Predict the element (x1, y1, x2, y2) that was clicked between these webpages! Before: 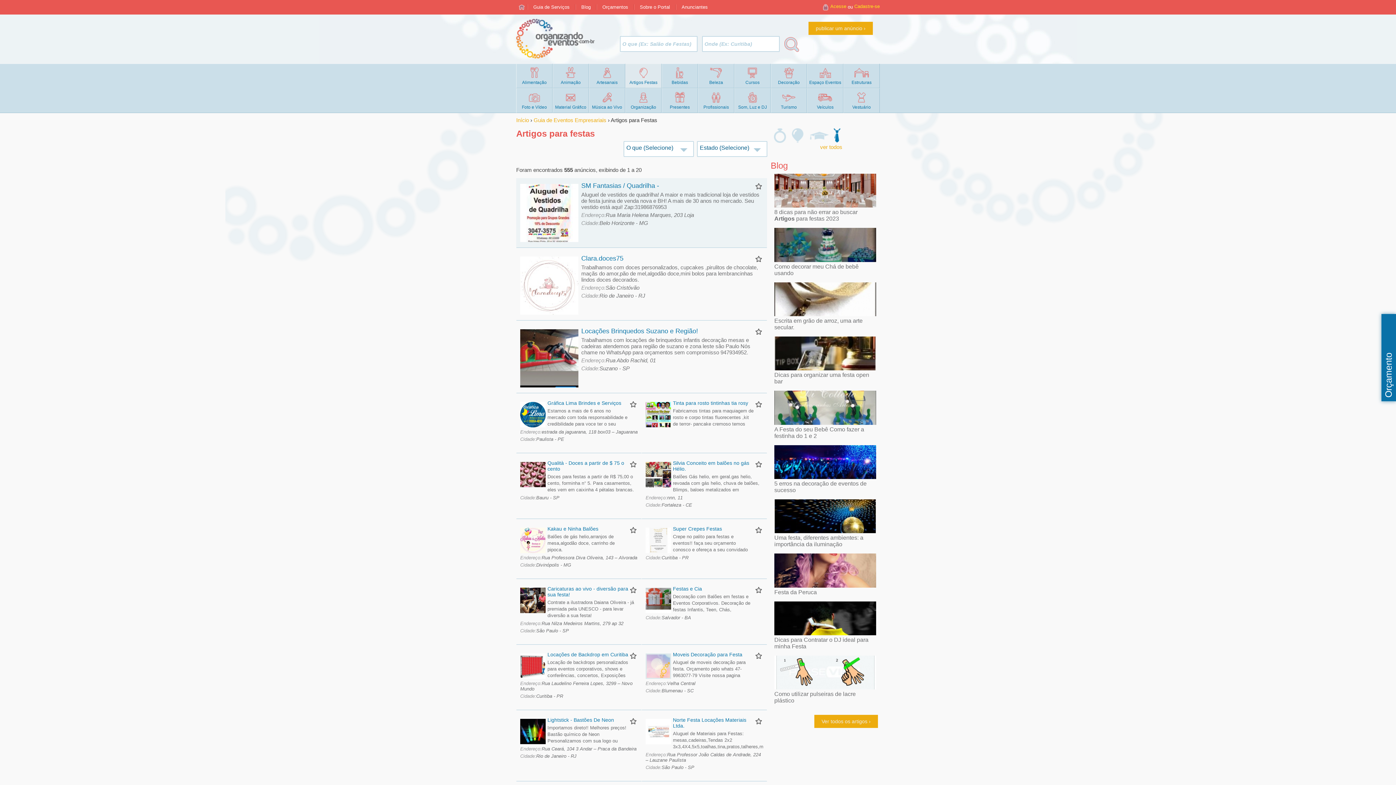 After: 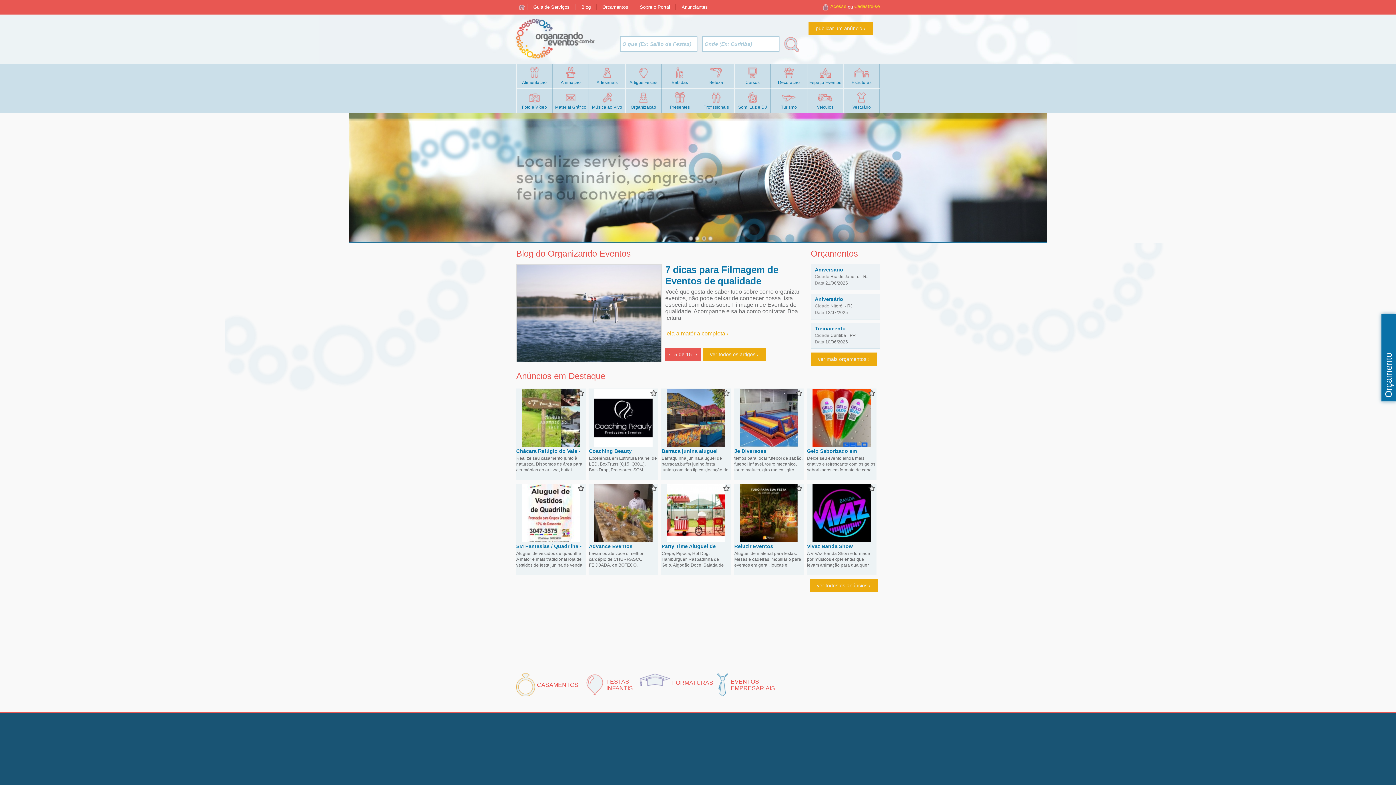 Action: bbox: (516, 117, 529, 123) label: Início